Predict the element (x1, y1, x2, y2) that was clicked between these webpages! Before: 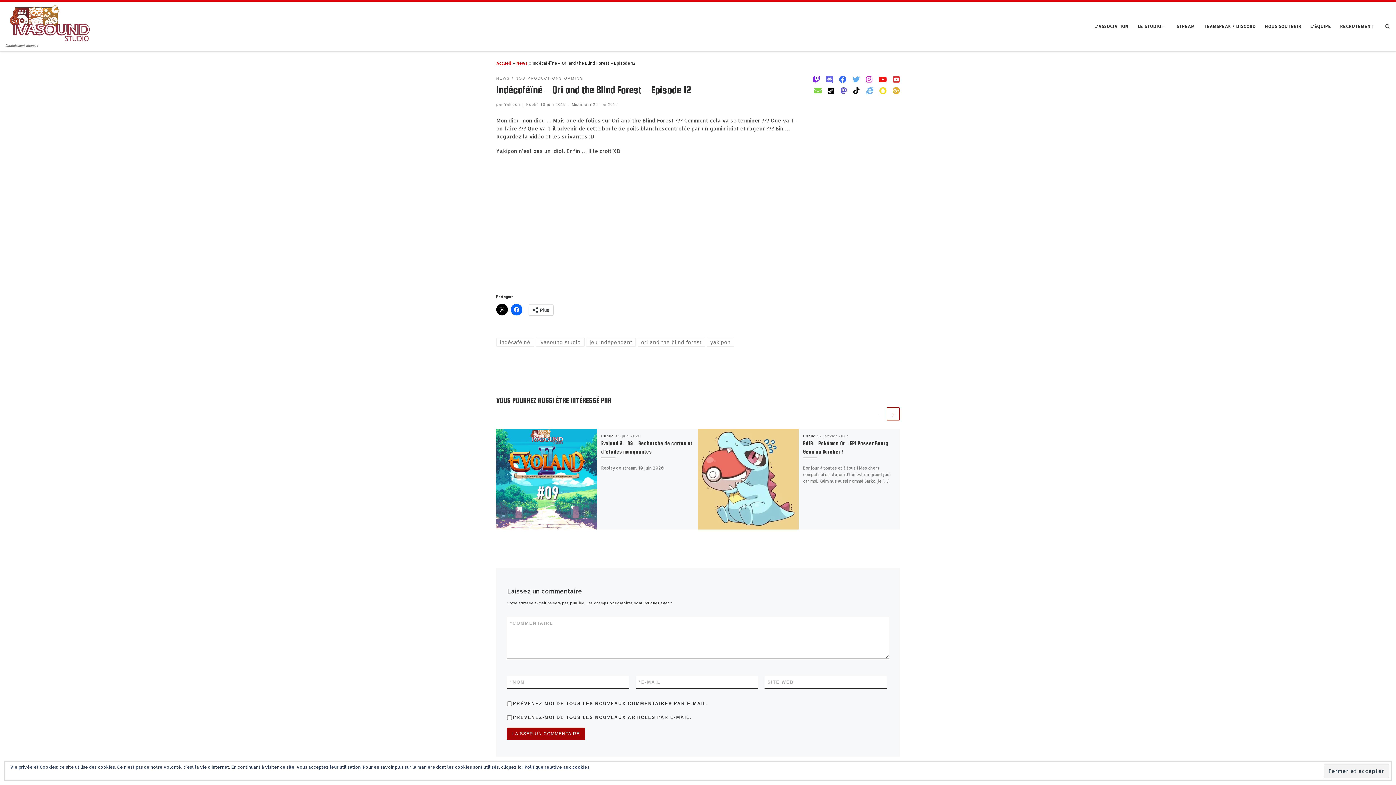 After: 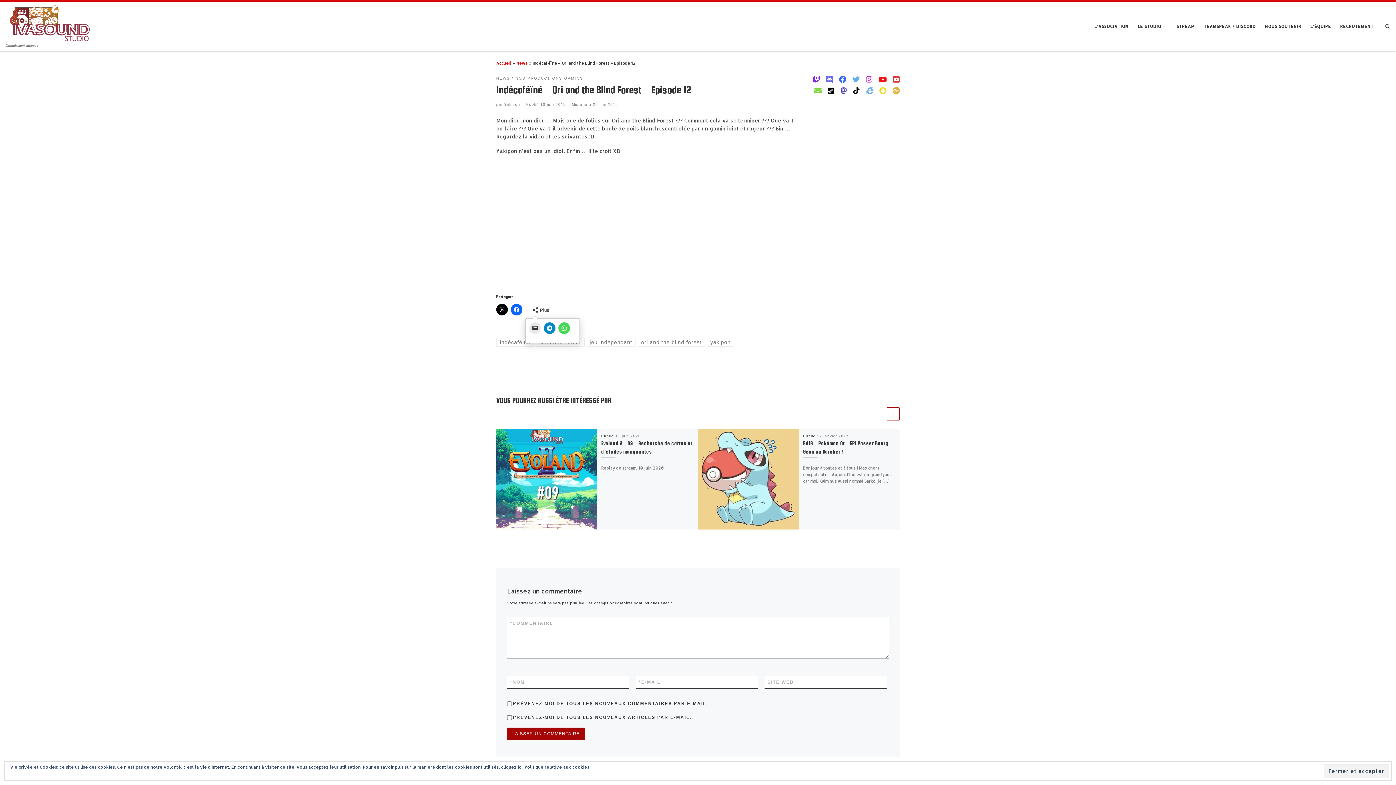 Action: label: Plus bbox: (529, 304, 553, 315)